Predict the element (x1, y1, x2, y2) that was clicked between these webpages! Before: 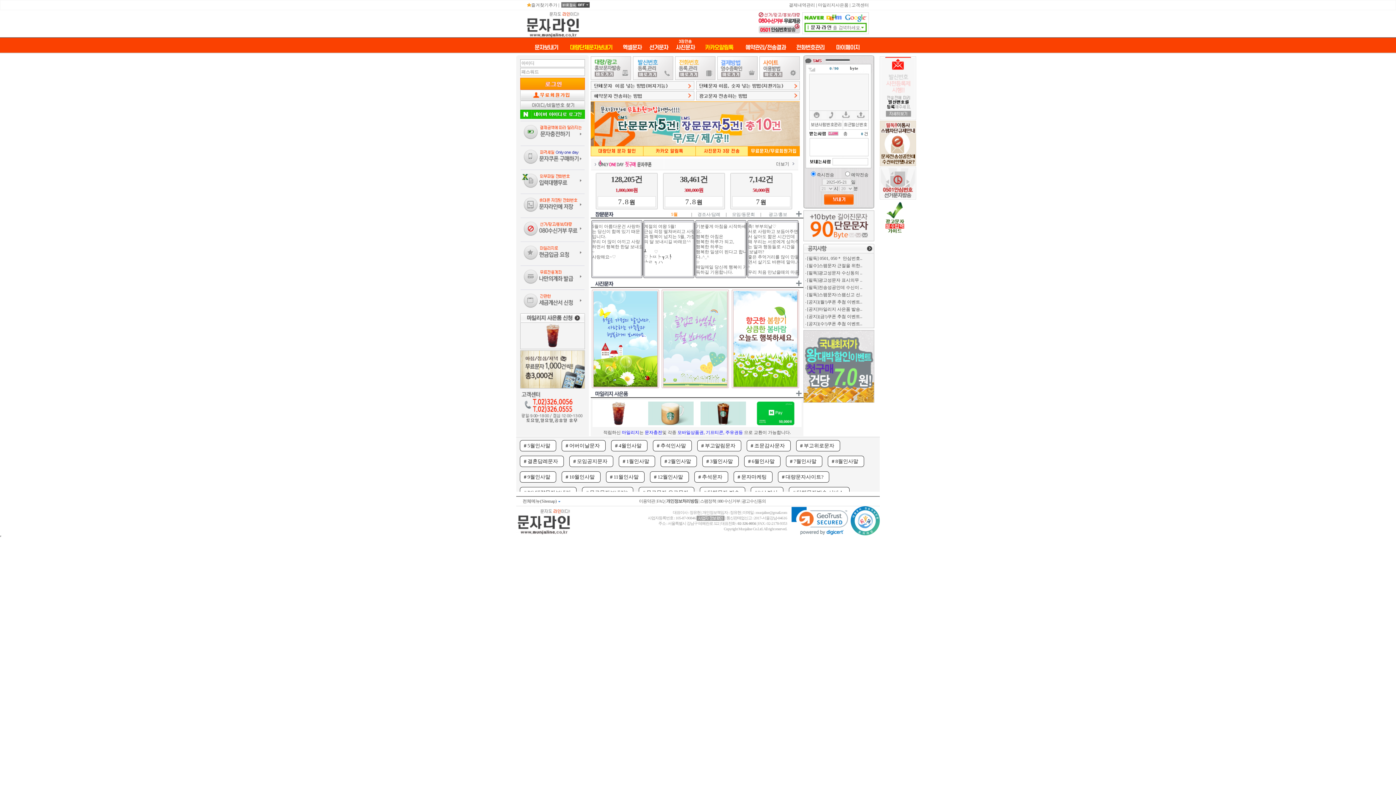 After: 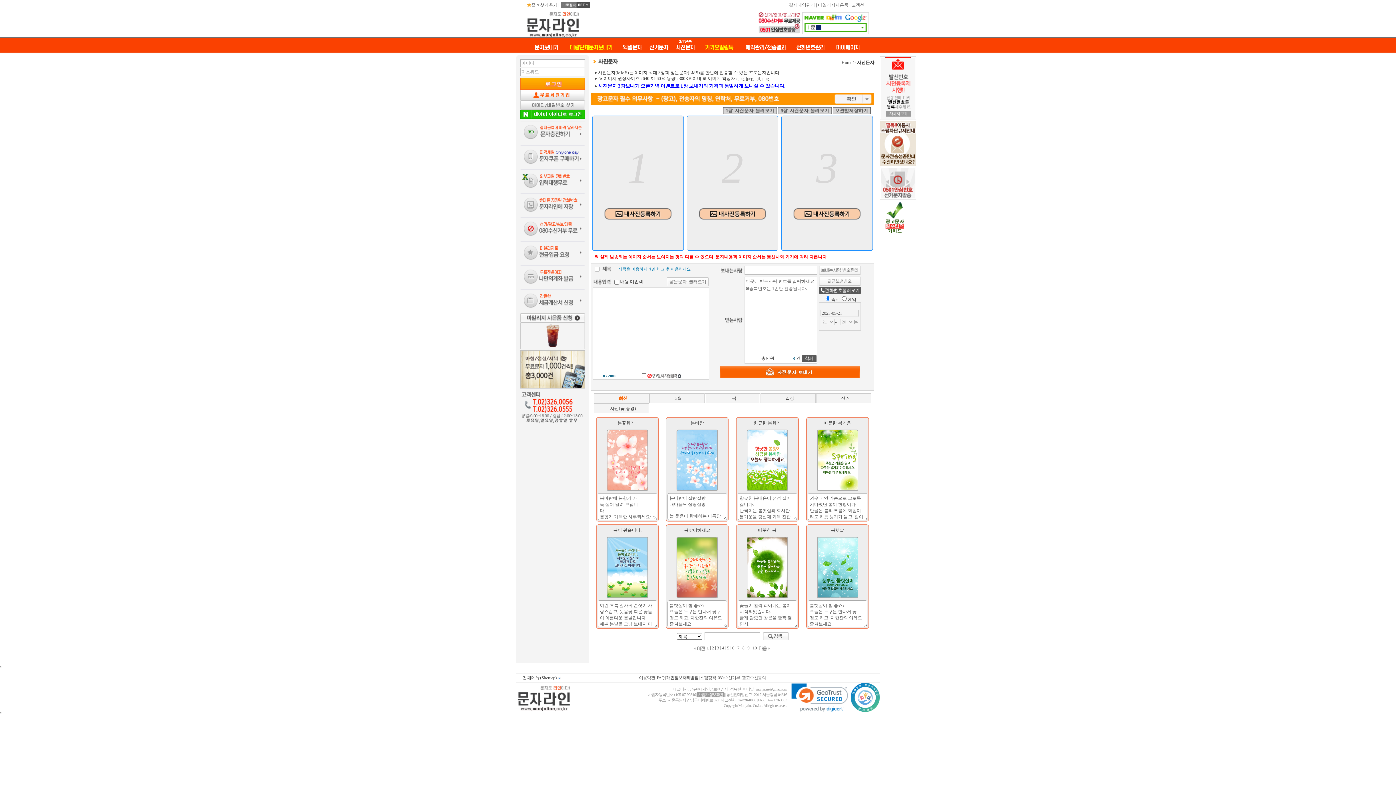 Action: bbox: (594, 283, 614, 288)